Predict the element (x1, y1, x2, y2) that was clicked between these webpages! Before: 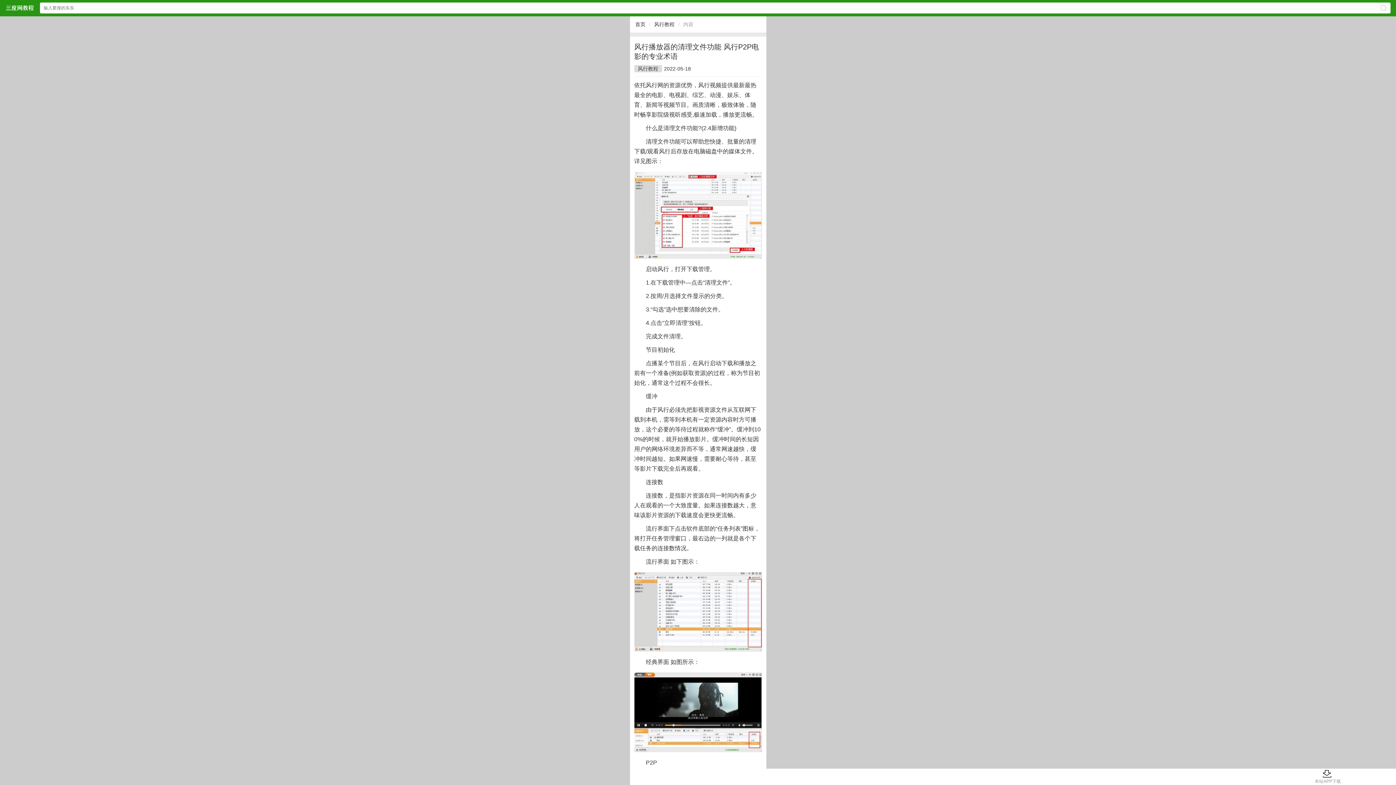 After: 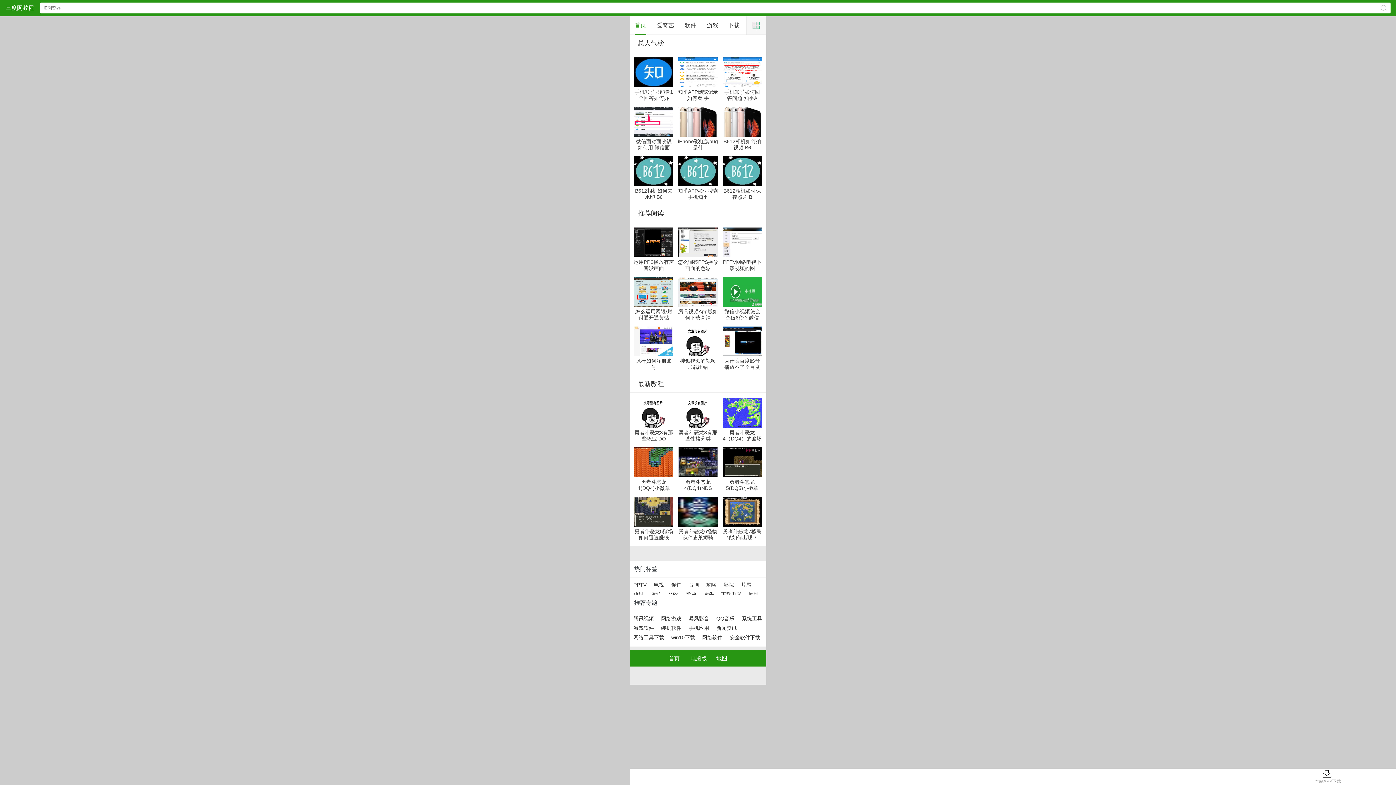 Action: bbox: (635, 16, 645, 32) label: 首页